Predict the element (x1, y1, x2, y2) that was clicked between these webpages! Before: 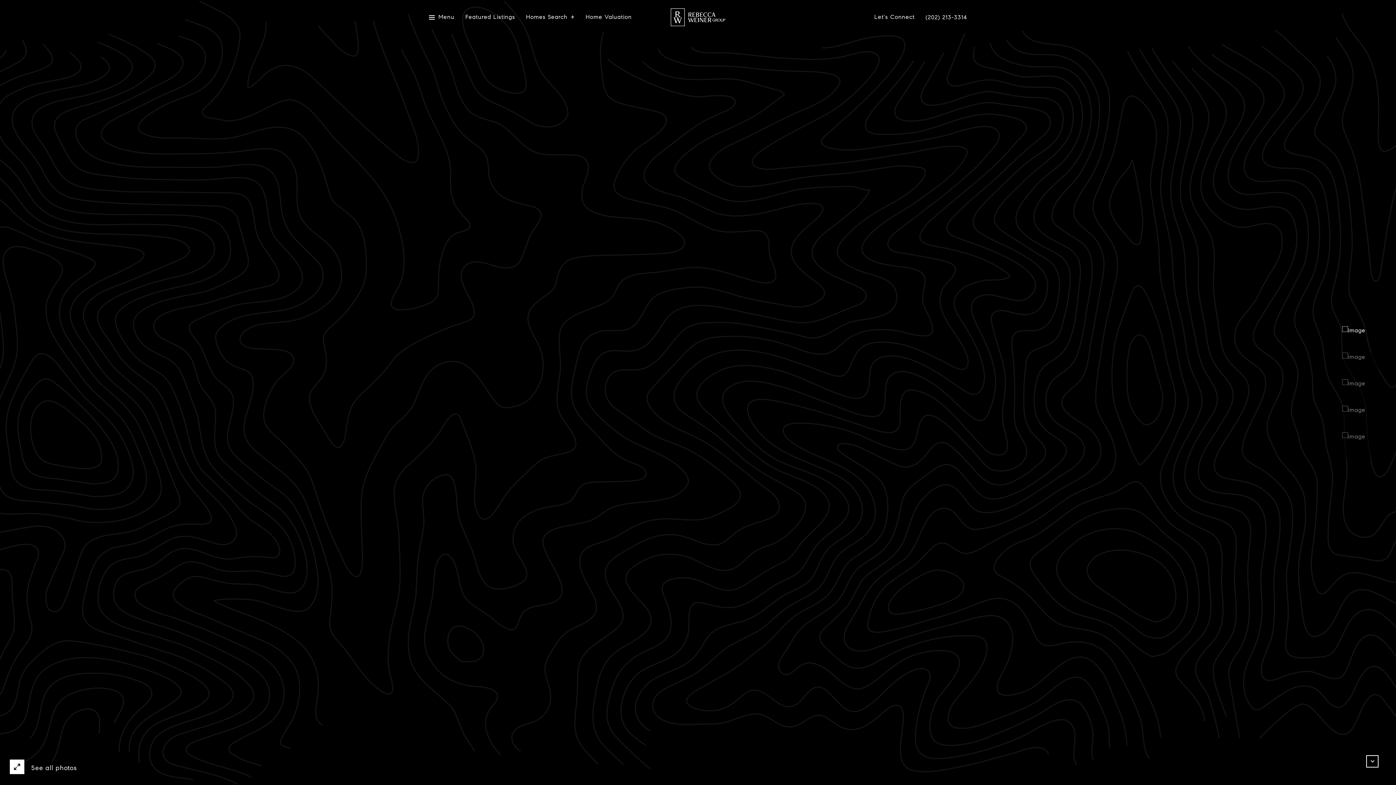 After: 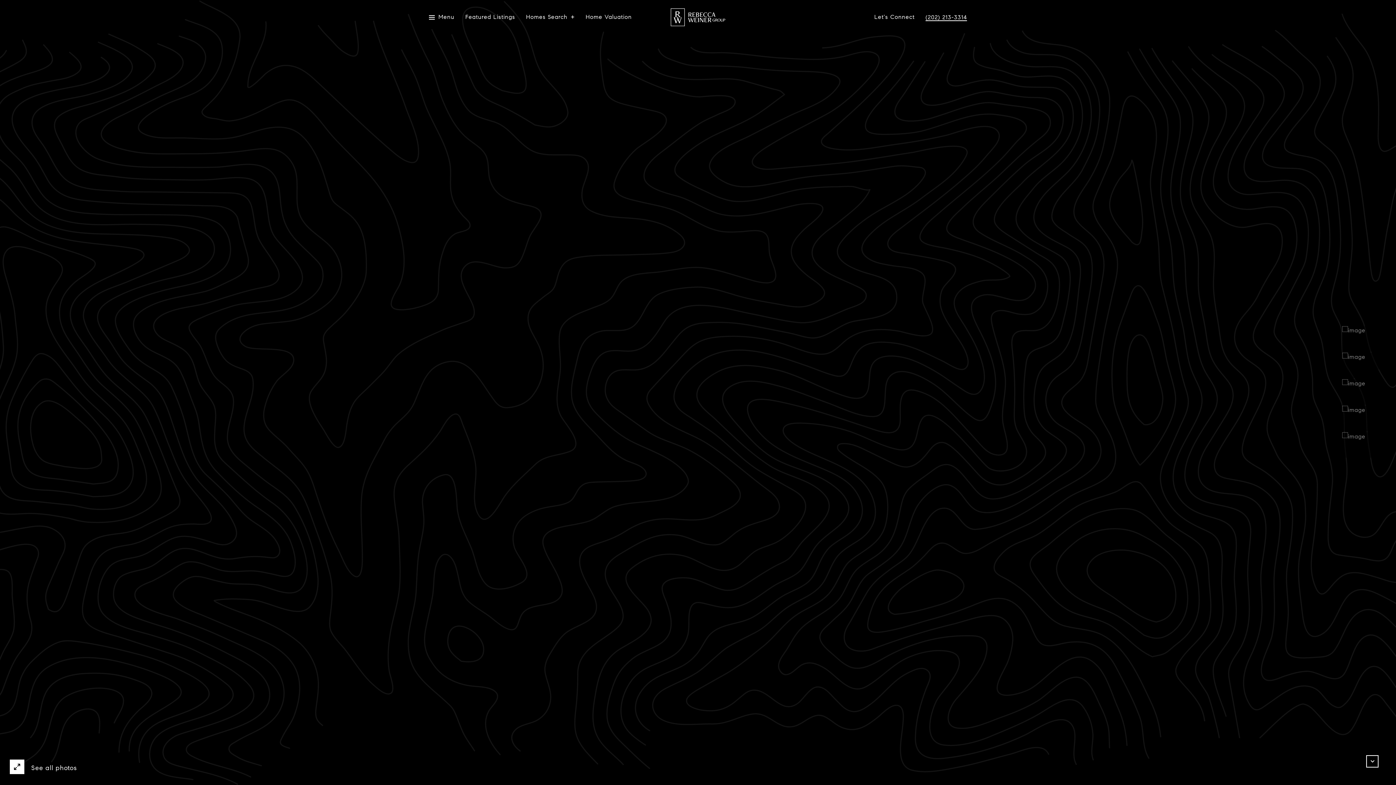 Action: bbox: (925, 14, 967, 20) label: (202) 213-3314